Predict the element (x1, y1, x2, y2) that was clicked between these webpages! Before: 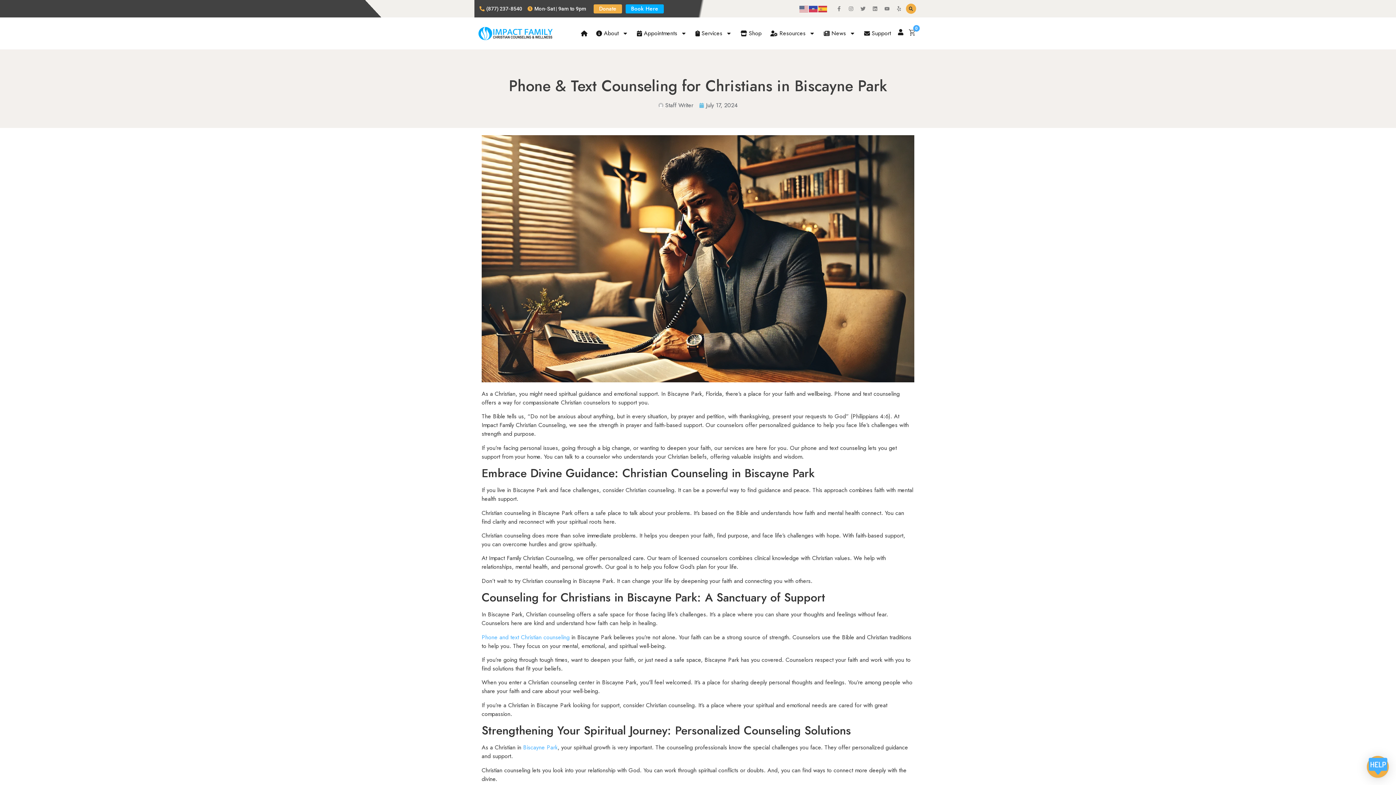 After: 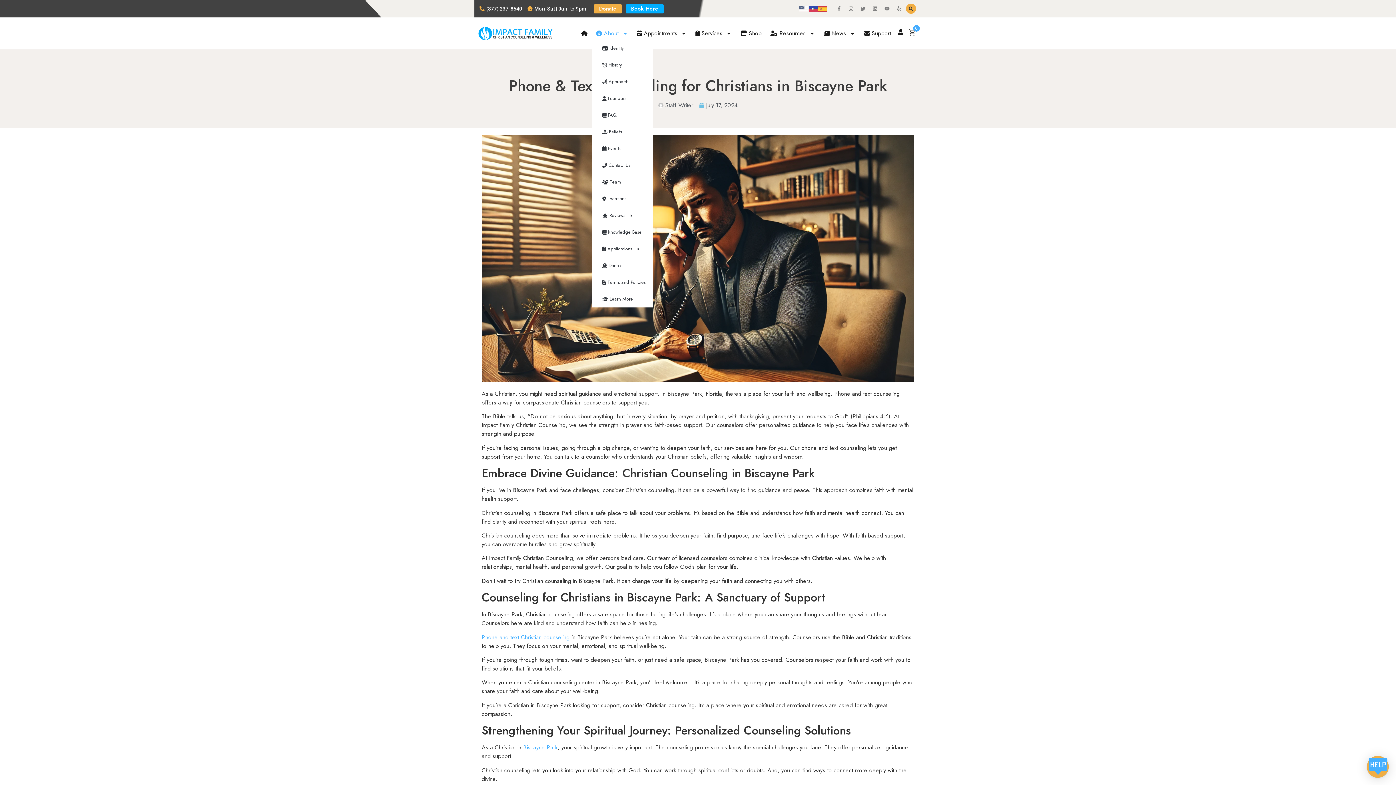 Action: bbox: (591, 26, 632, 40) label:  About